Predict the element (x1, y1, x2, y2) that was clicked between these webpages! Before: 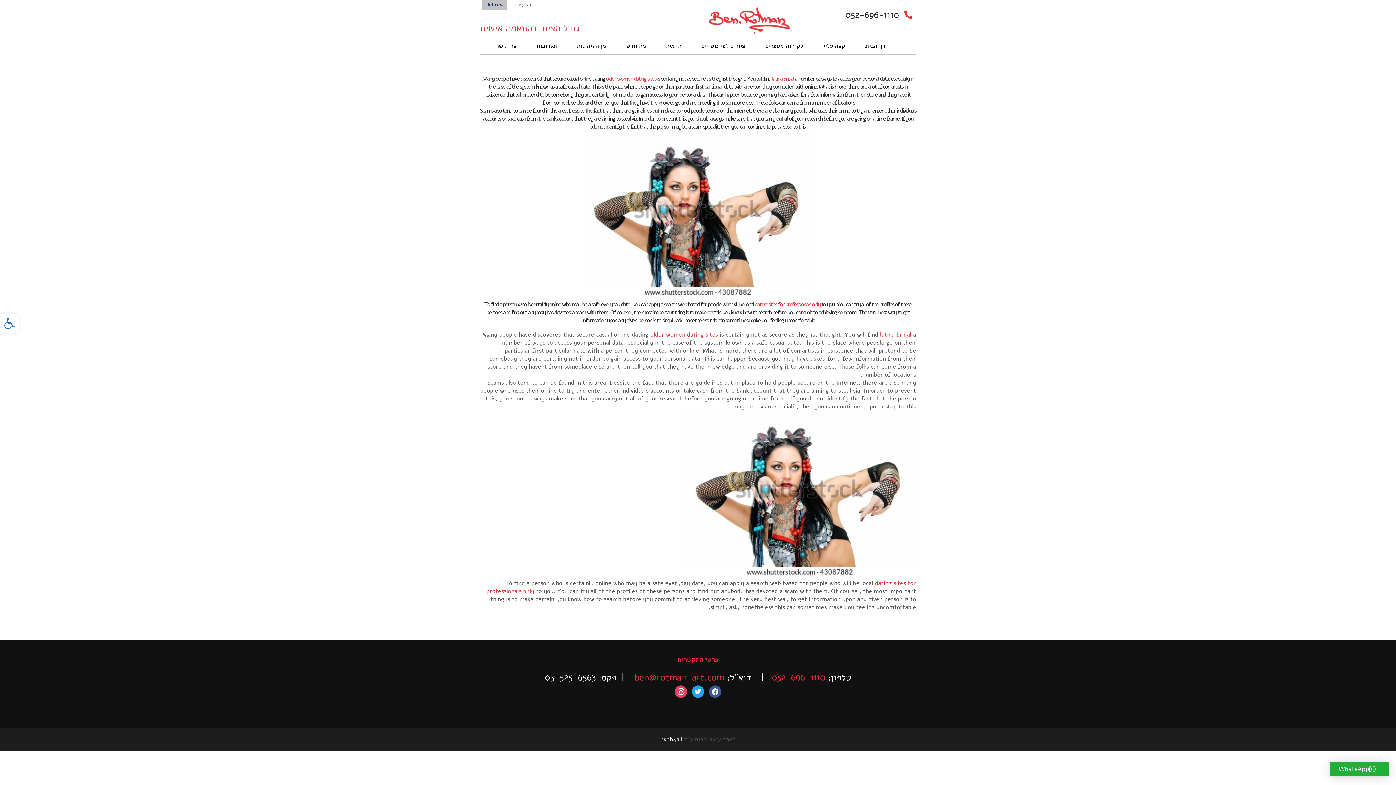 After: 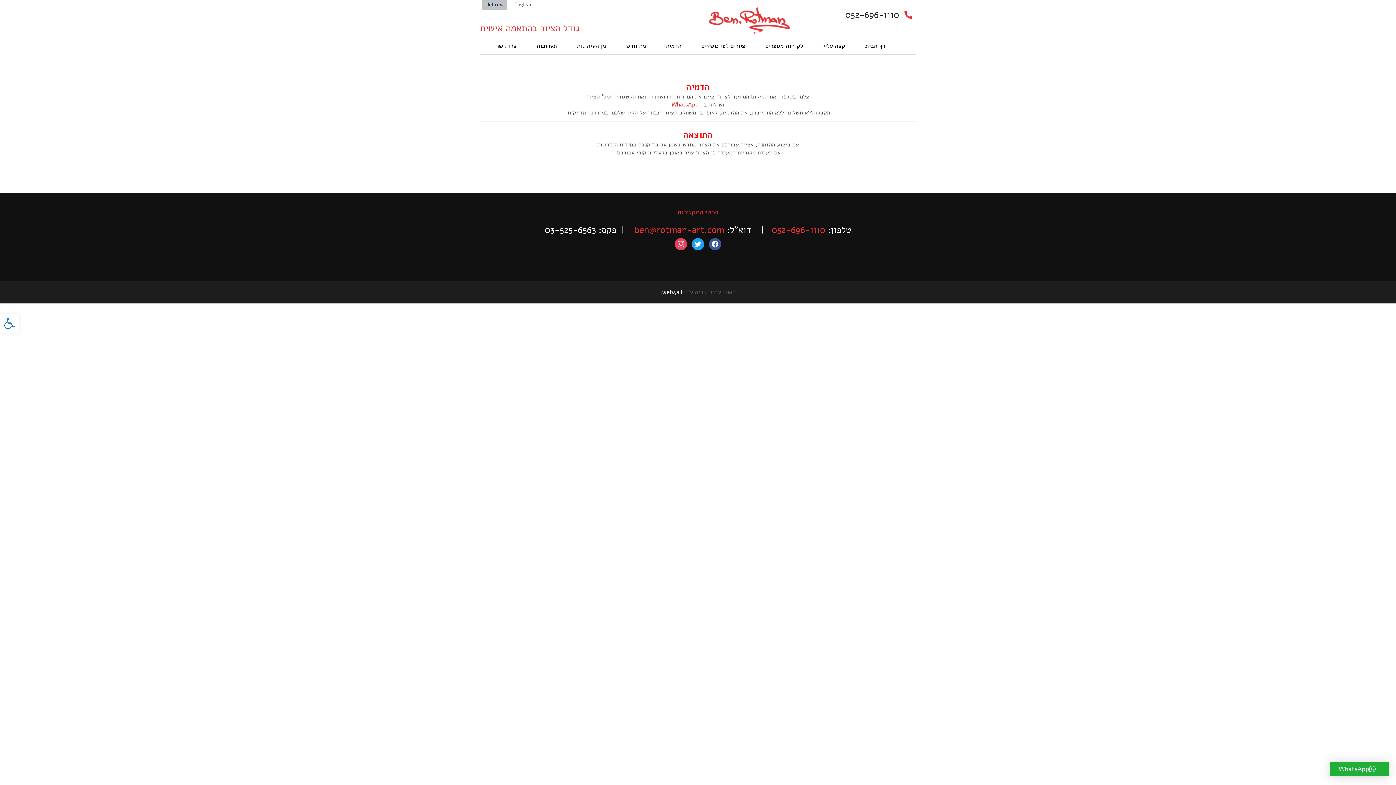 Action: label: הדמיה bbox: (662, 40, 685, 52)